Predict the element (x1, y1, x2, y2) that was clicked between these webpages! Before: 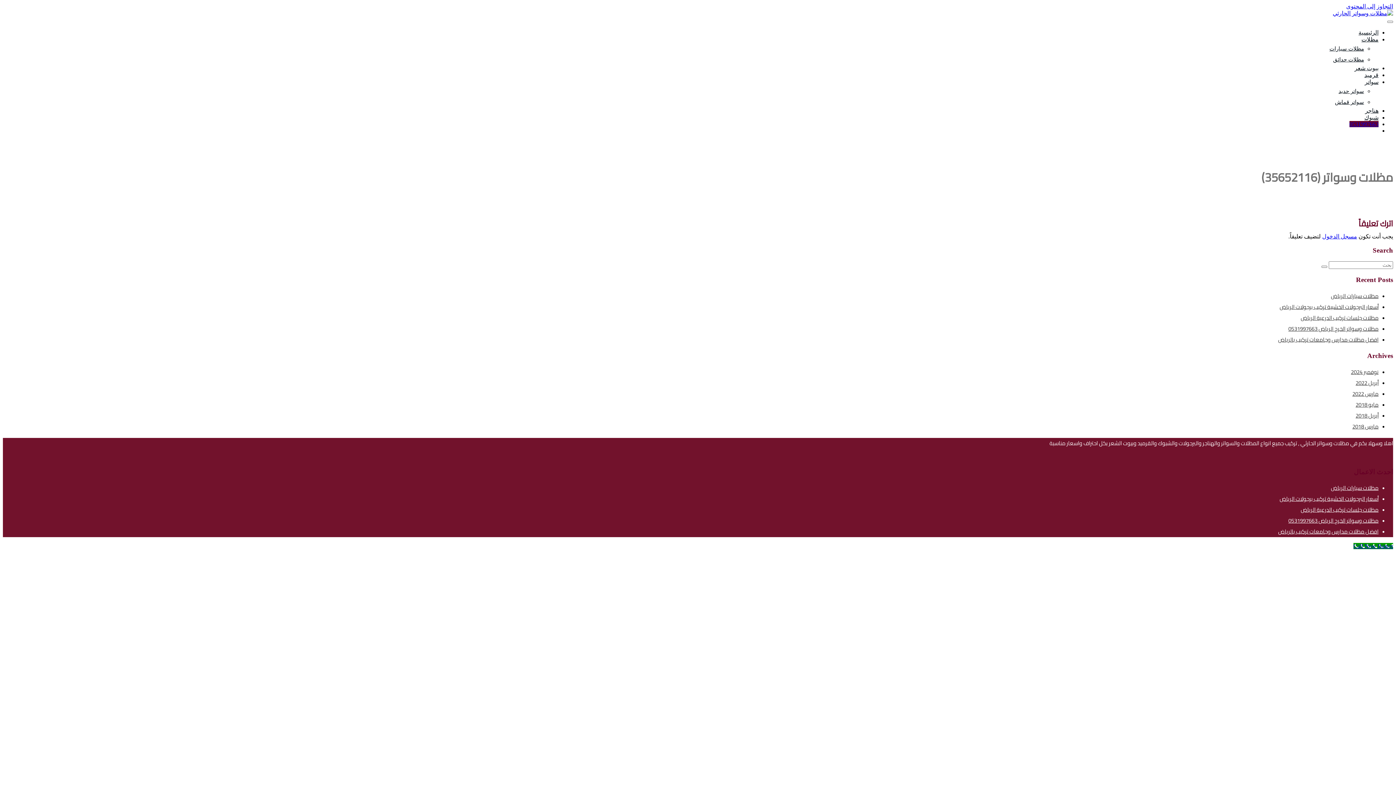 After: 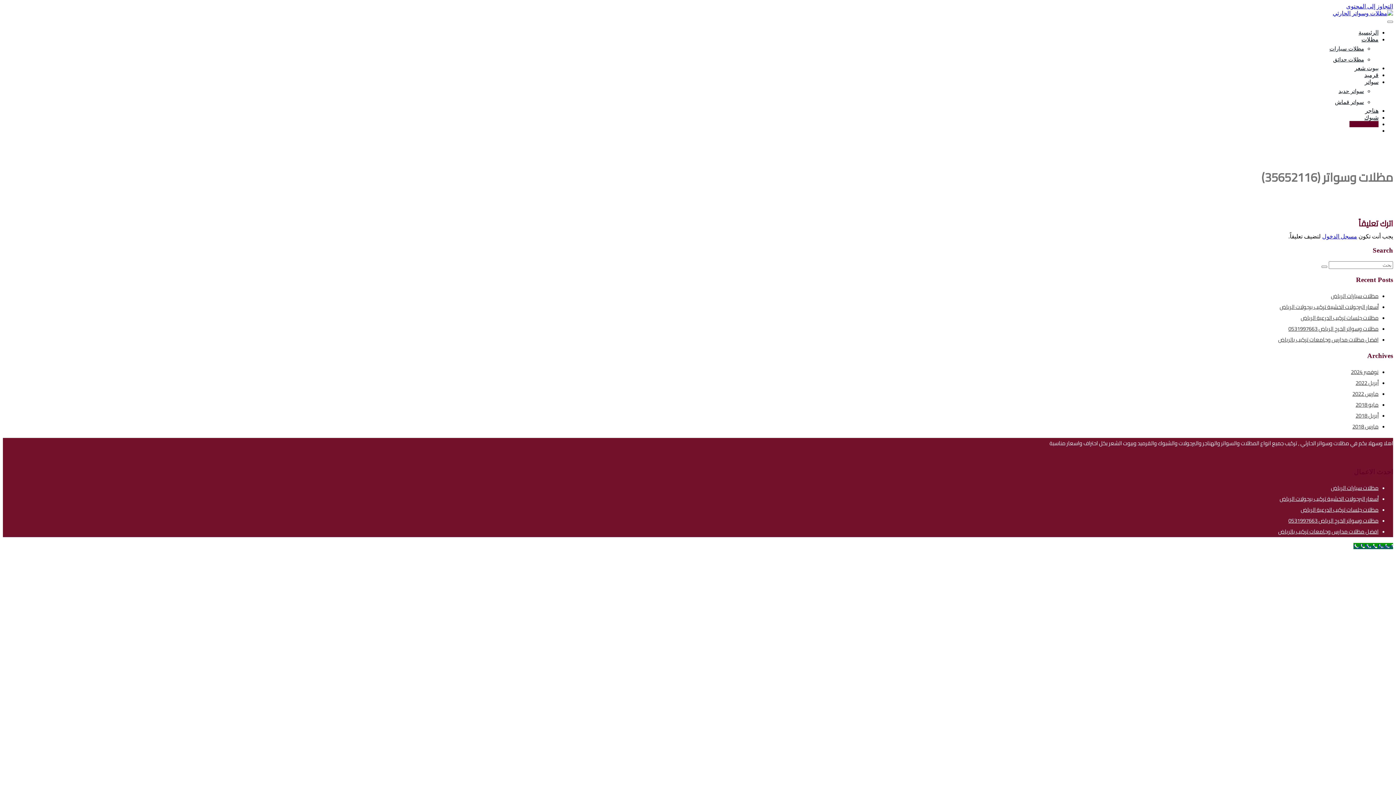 Action: bbox: (1349, 121, 1378, 127) label: 0531997663